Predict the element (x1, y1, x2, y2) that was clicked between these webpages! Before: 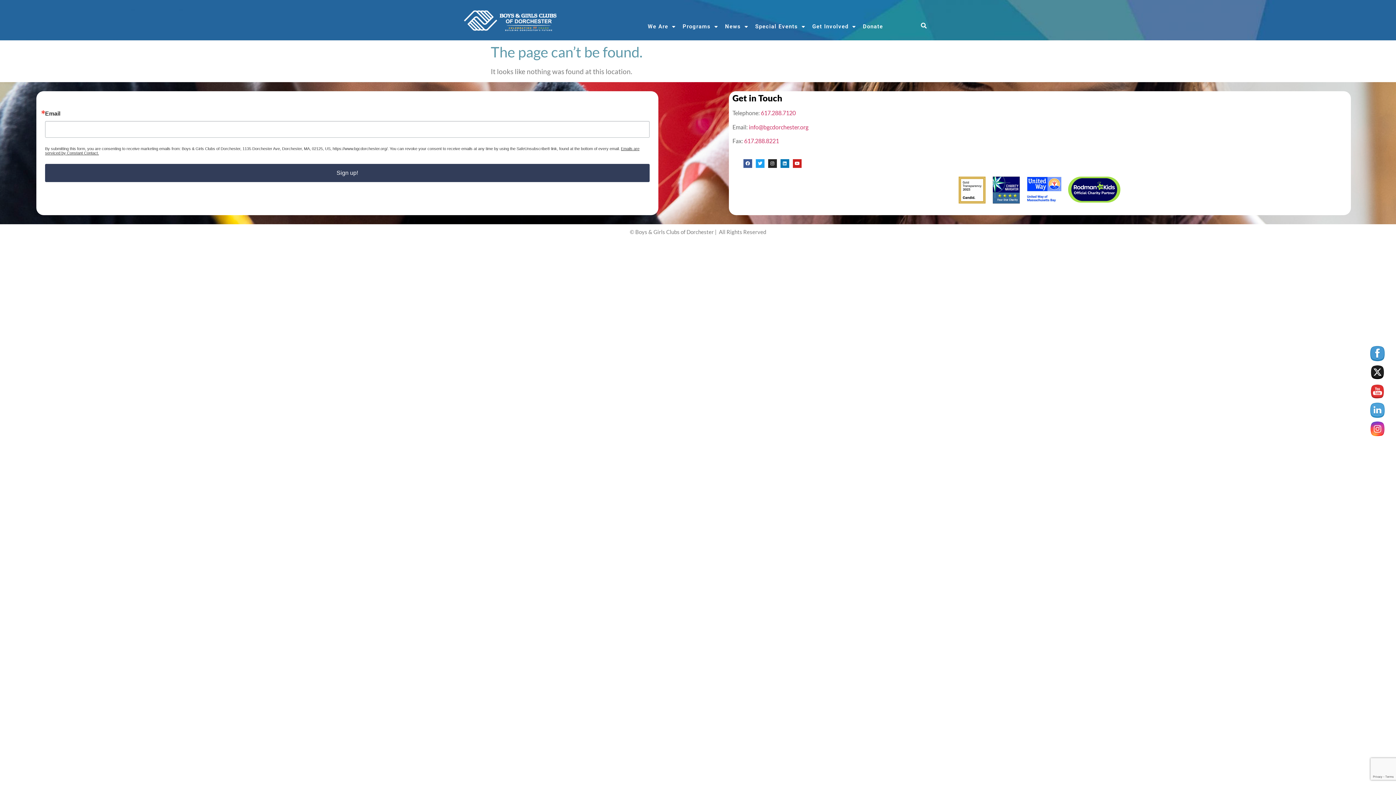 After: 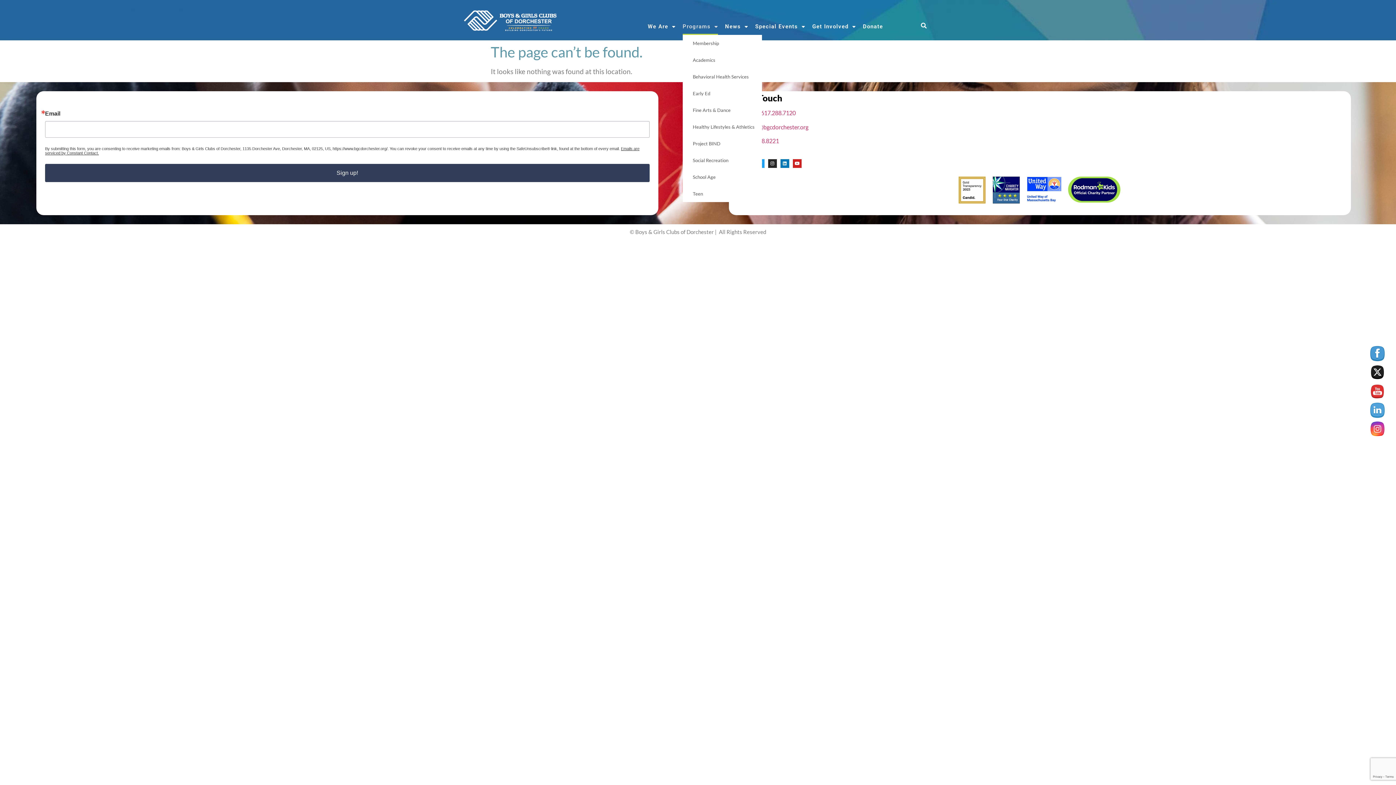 Action: bbox: (682, 18, 718, 34) label: Programs